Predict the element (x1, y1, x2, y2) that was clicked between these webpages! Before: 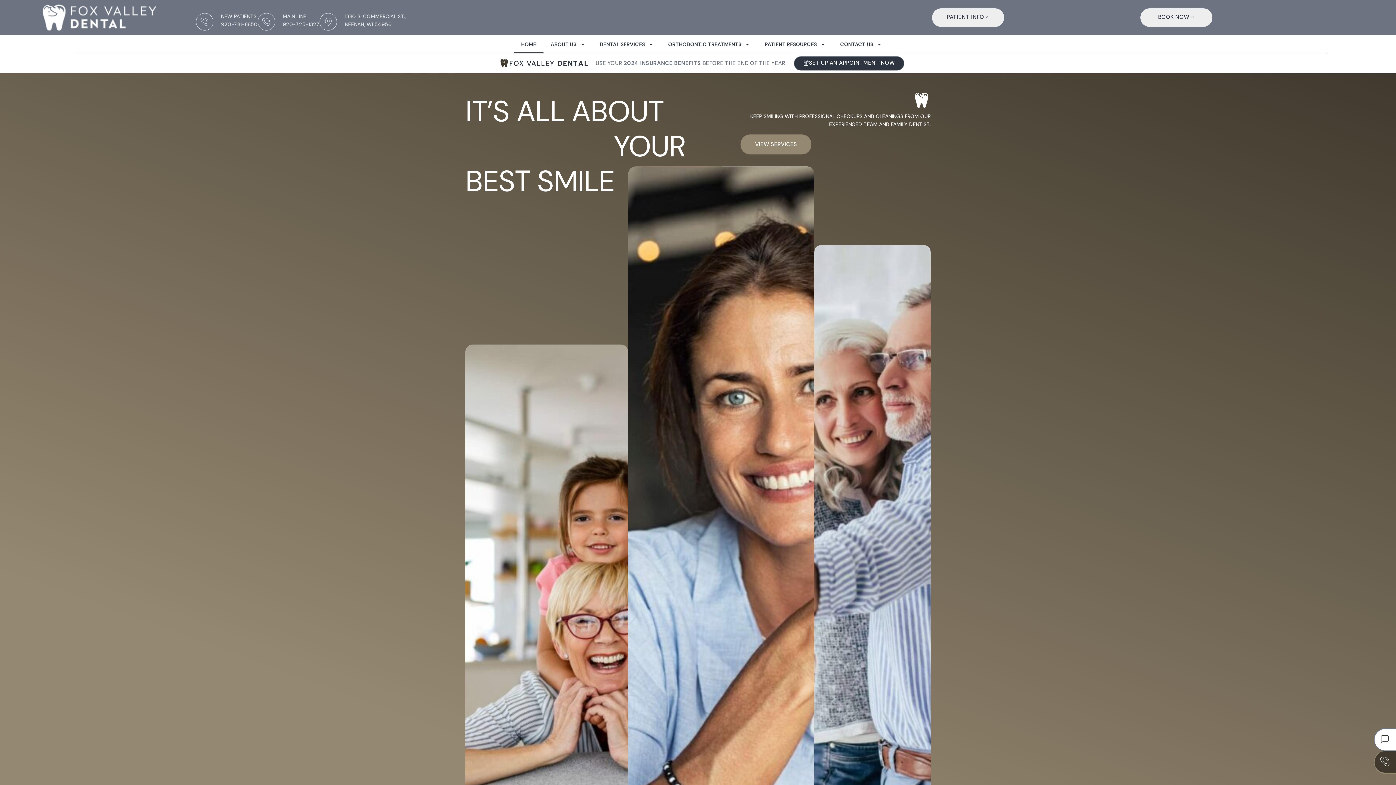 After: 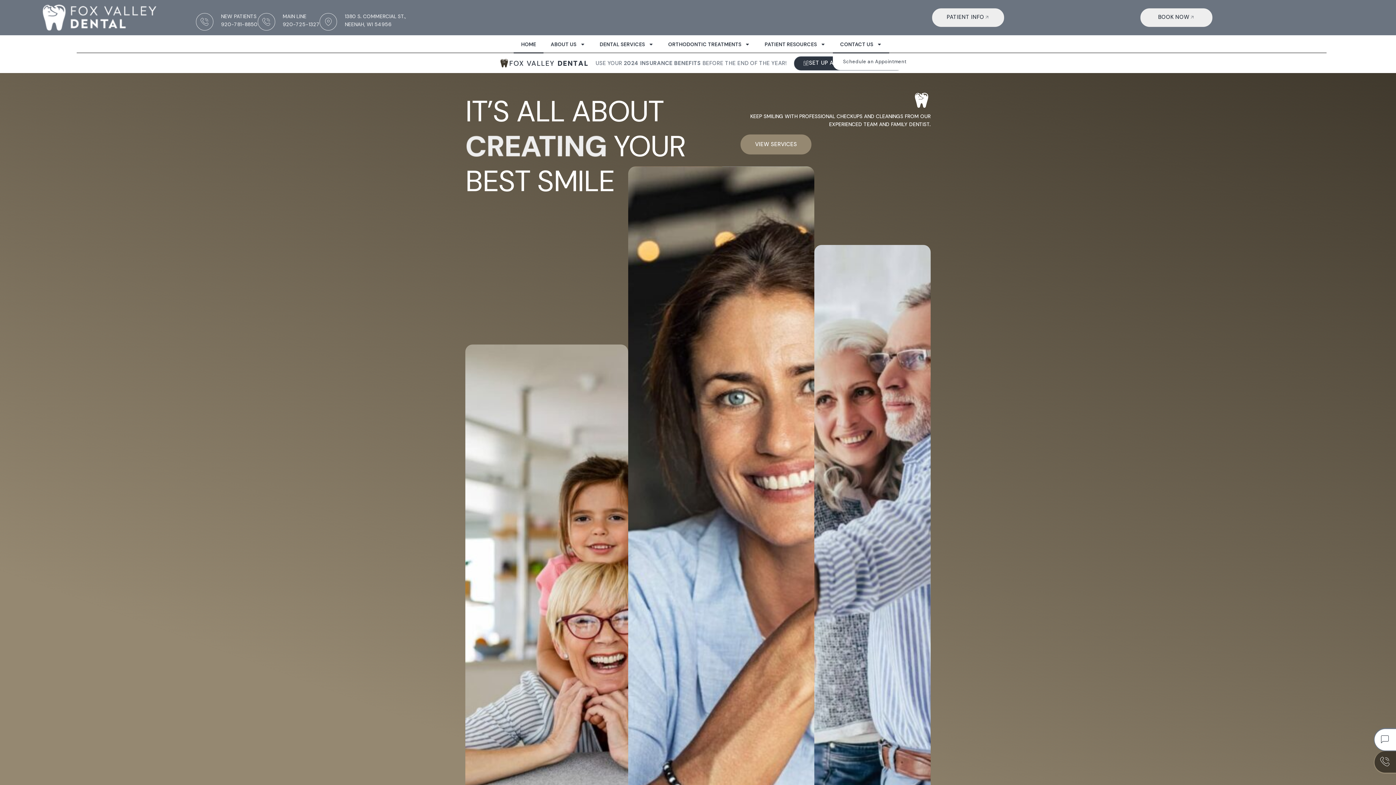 Action: label: CONTACT US bbox: (833, 35, 889, 53)